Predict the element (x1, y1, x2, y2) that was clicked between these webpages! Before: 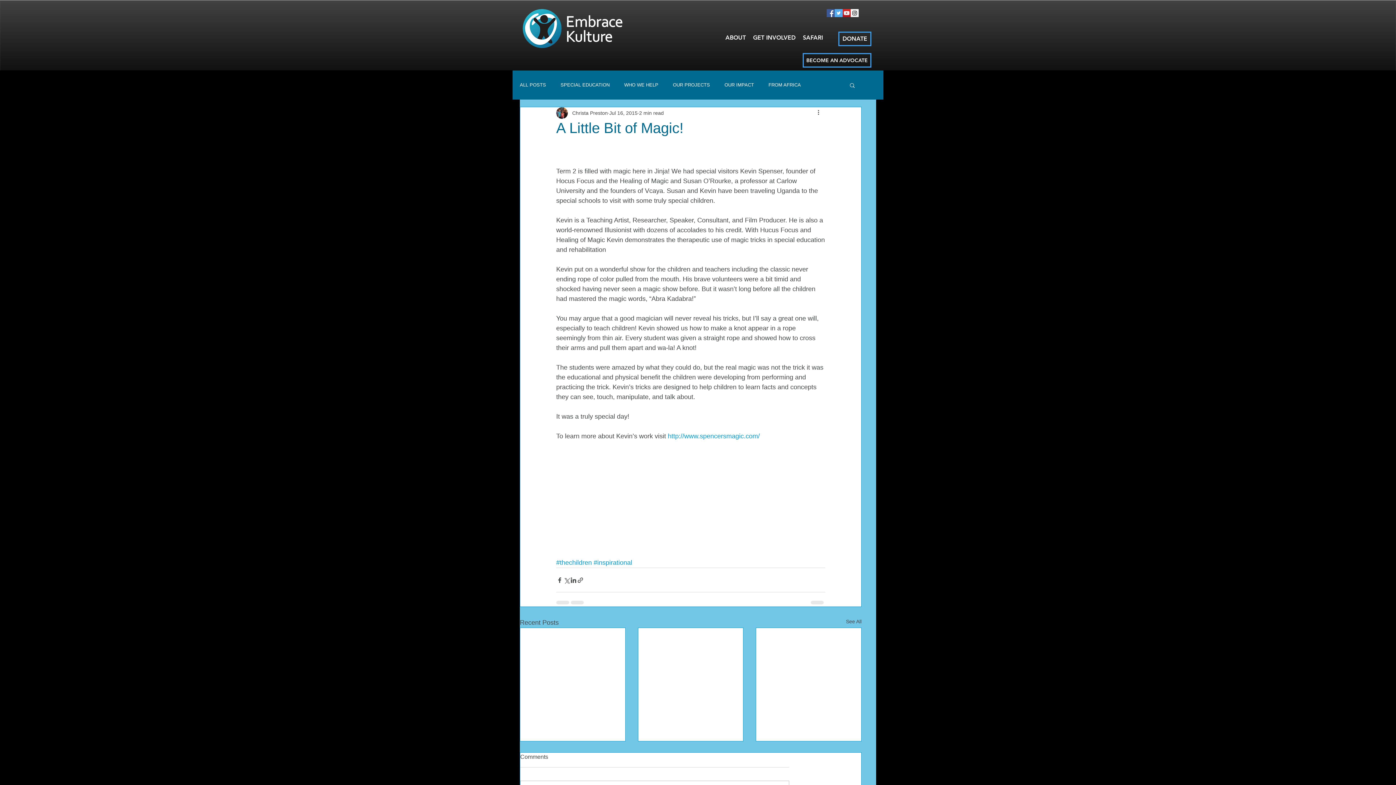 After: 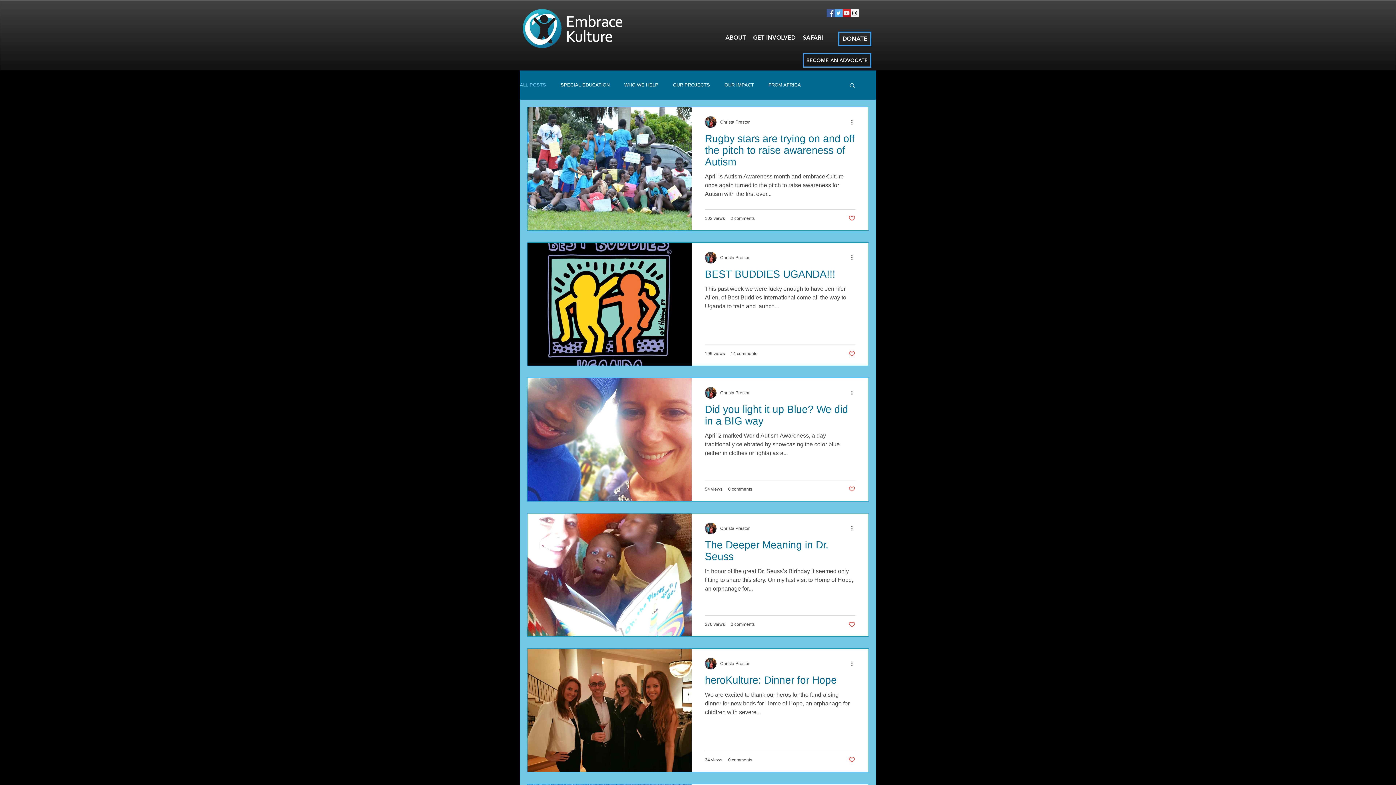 Action: label: ALL POSTS bbox: (520, 81, 546, 88)